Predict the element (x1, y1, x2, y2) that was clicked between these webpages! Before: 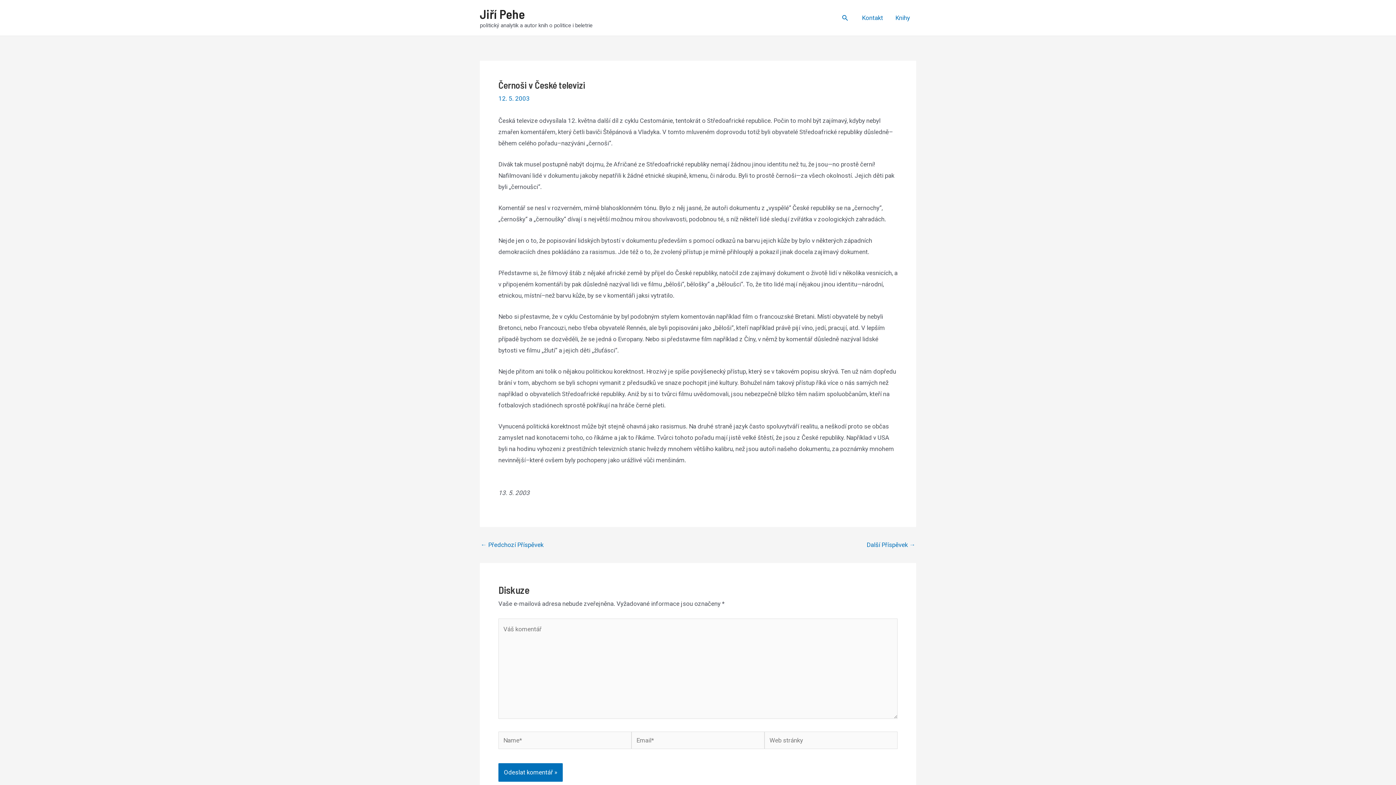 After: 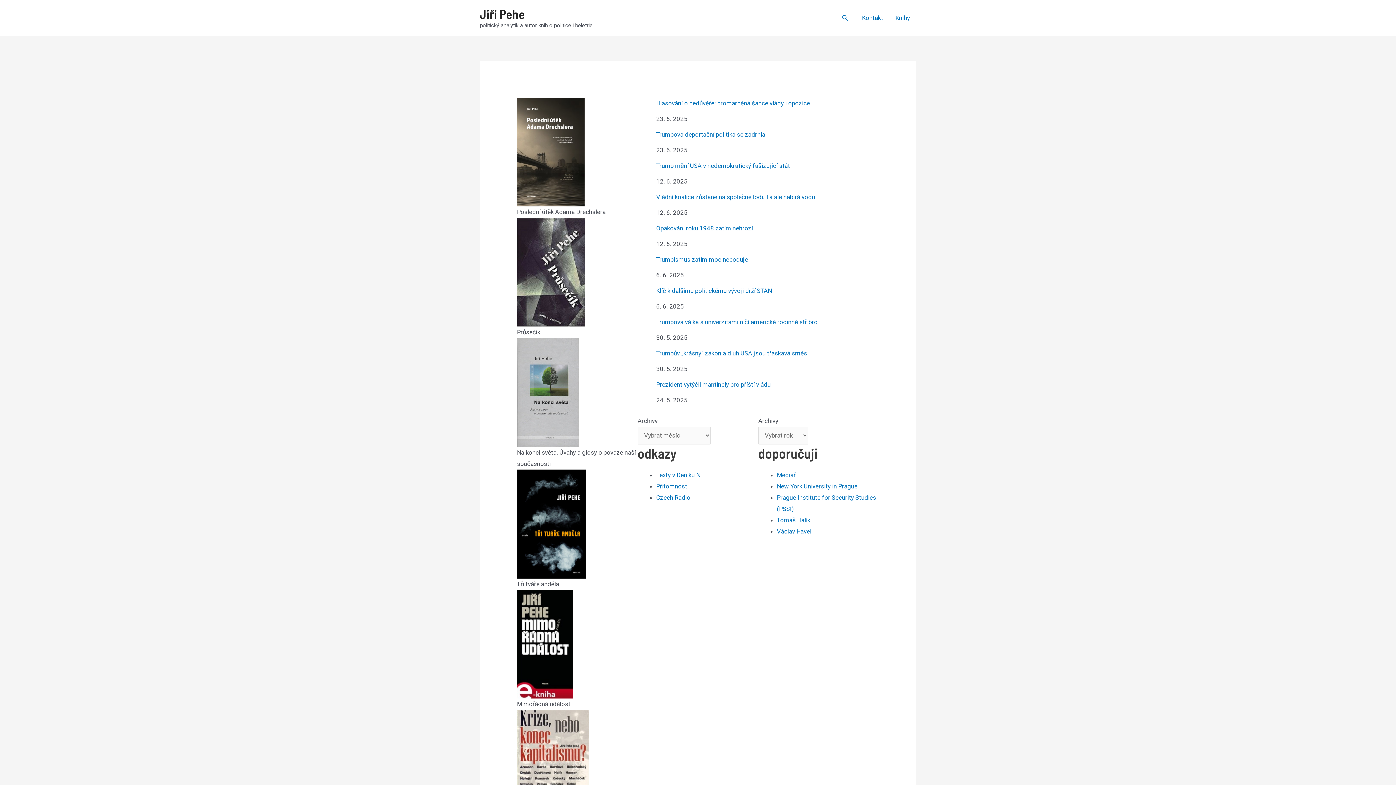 Action: label: Jiří Pehe bbox: (480, 6, 525, 21)